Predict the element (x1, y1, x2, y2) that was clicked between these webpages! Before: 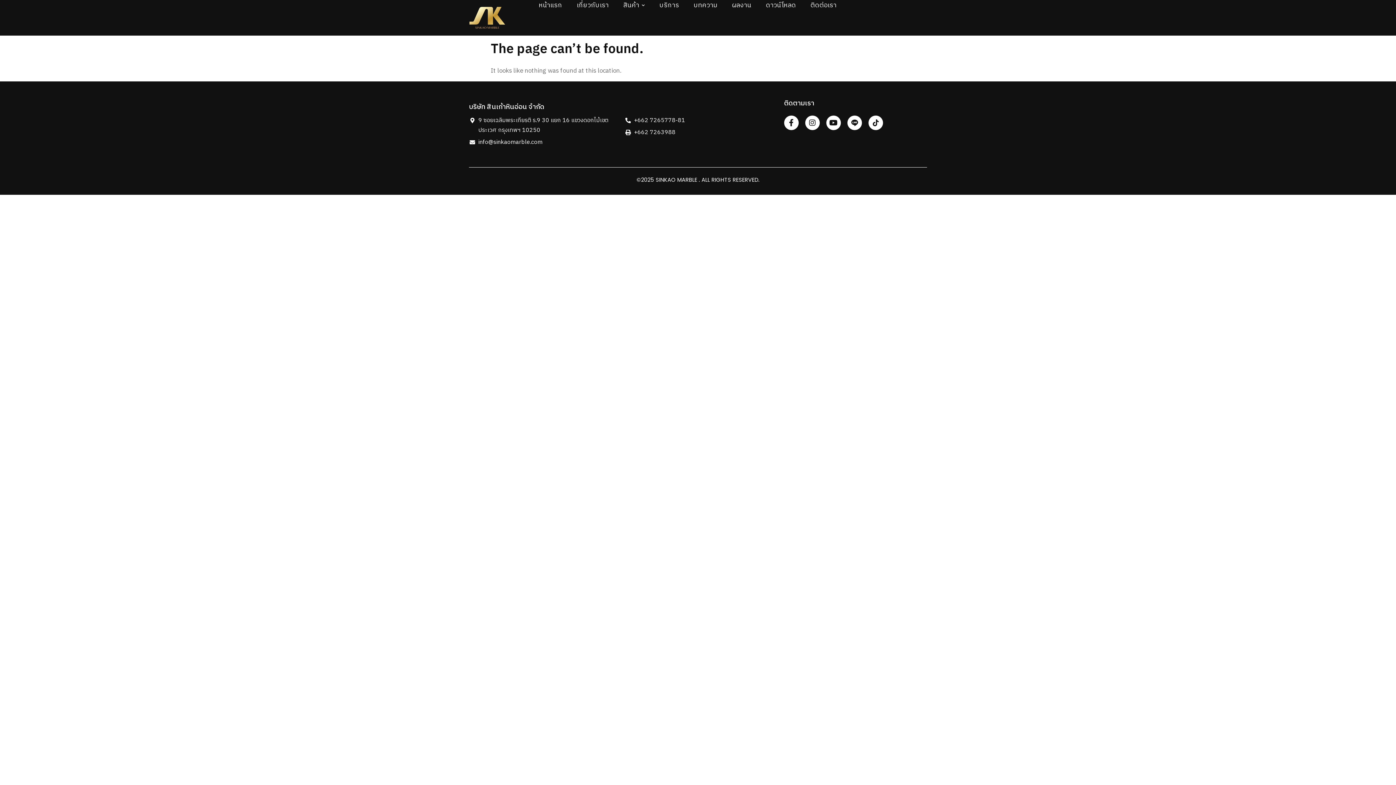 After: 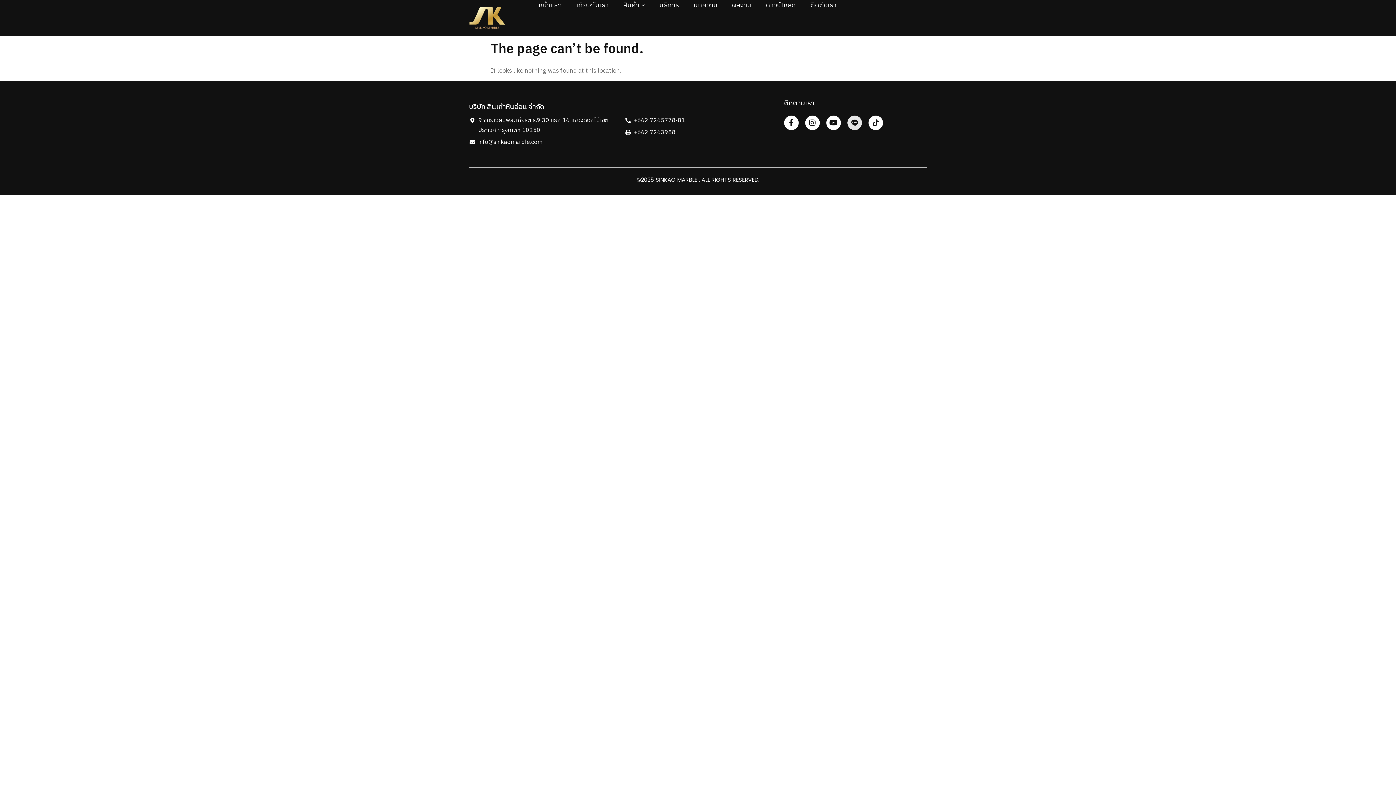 Action: bbox: (847, 115, 862, 130)